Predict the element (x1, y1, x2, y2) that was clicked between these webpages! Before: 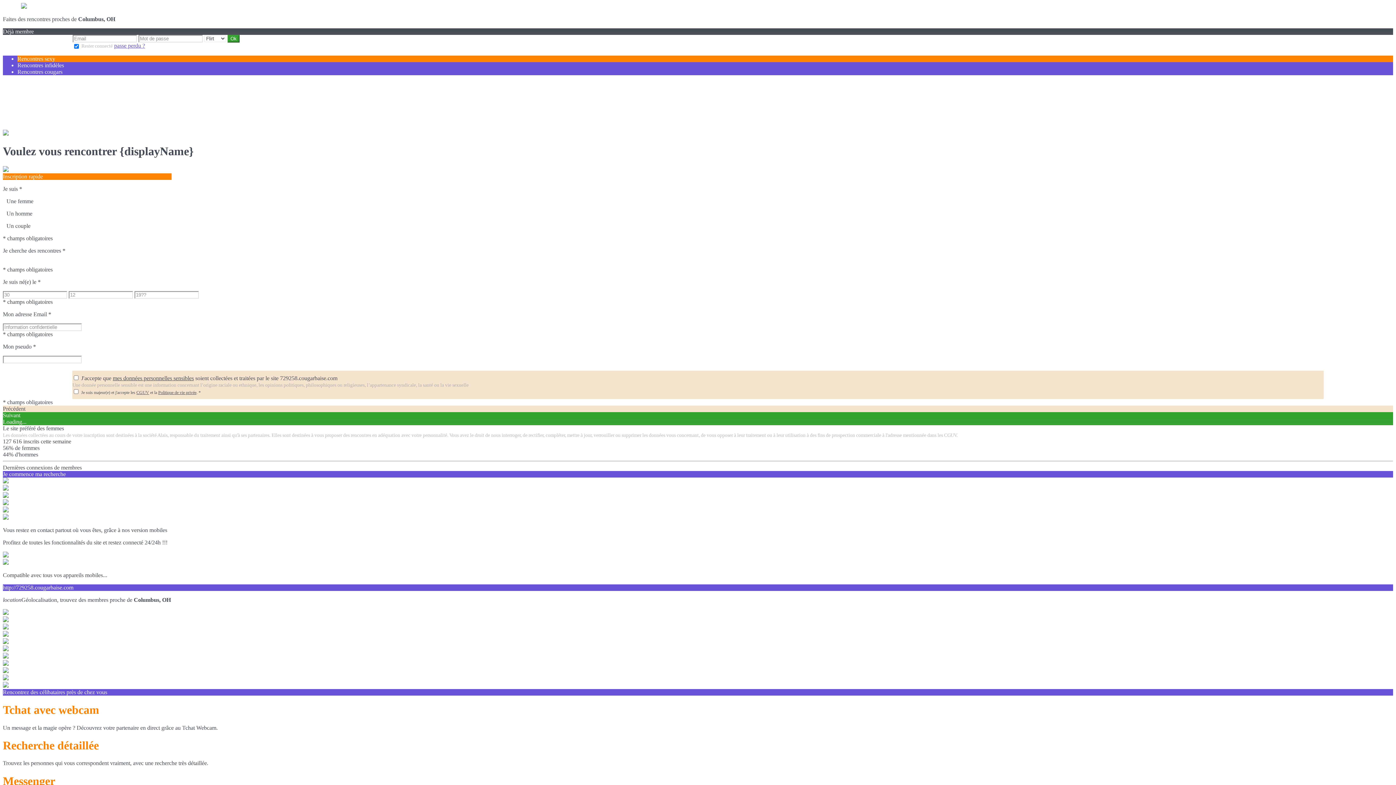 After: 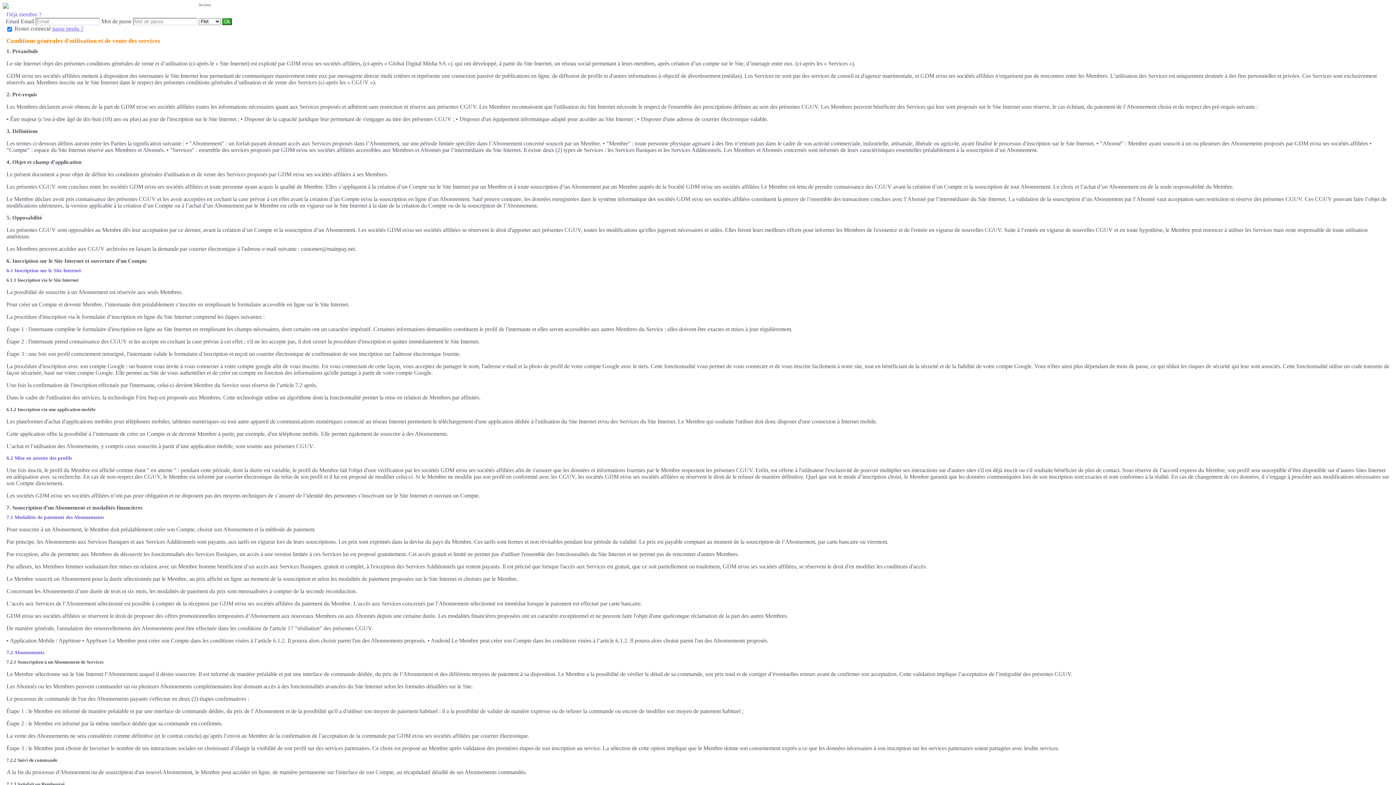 Action: bbox: (136, 390, 149, 395) label: CGUV